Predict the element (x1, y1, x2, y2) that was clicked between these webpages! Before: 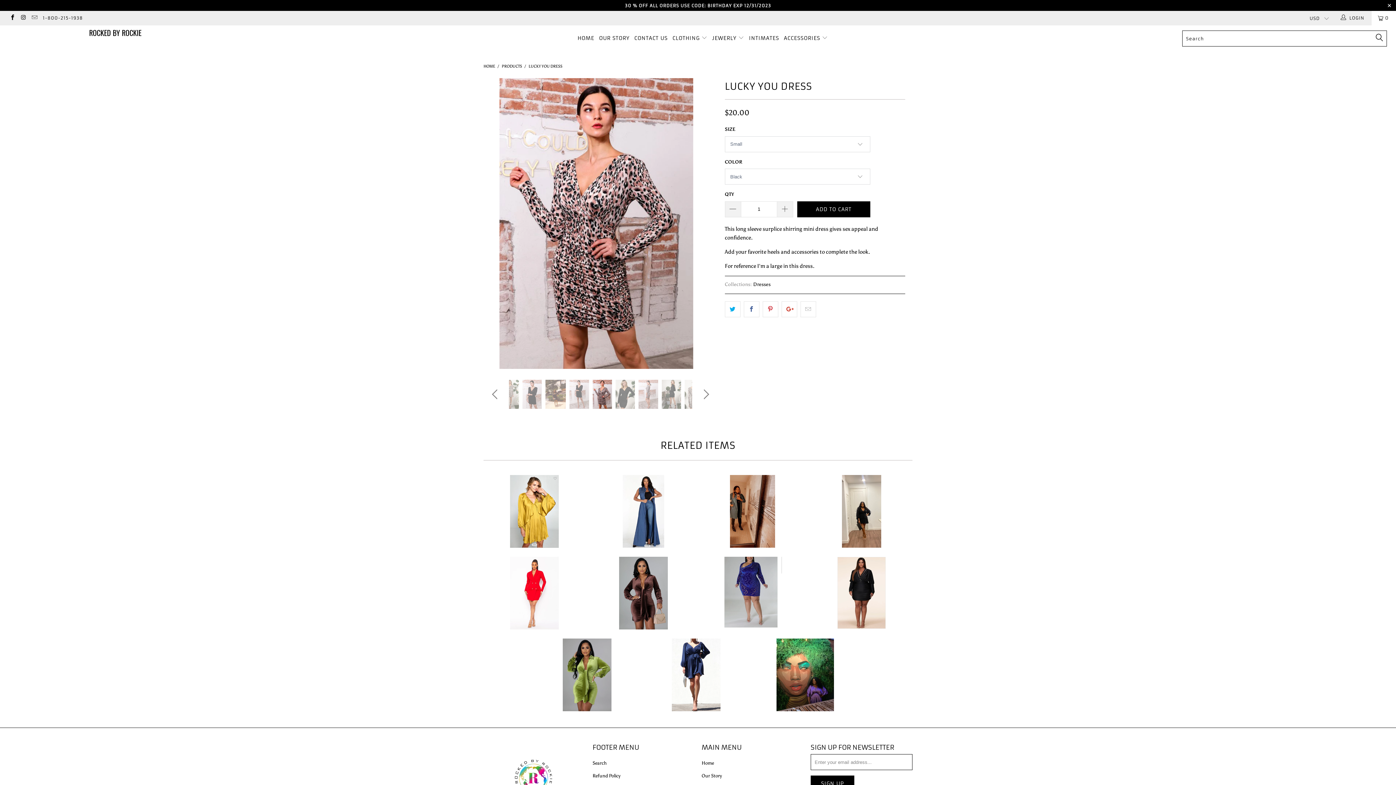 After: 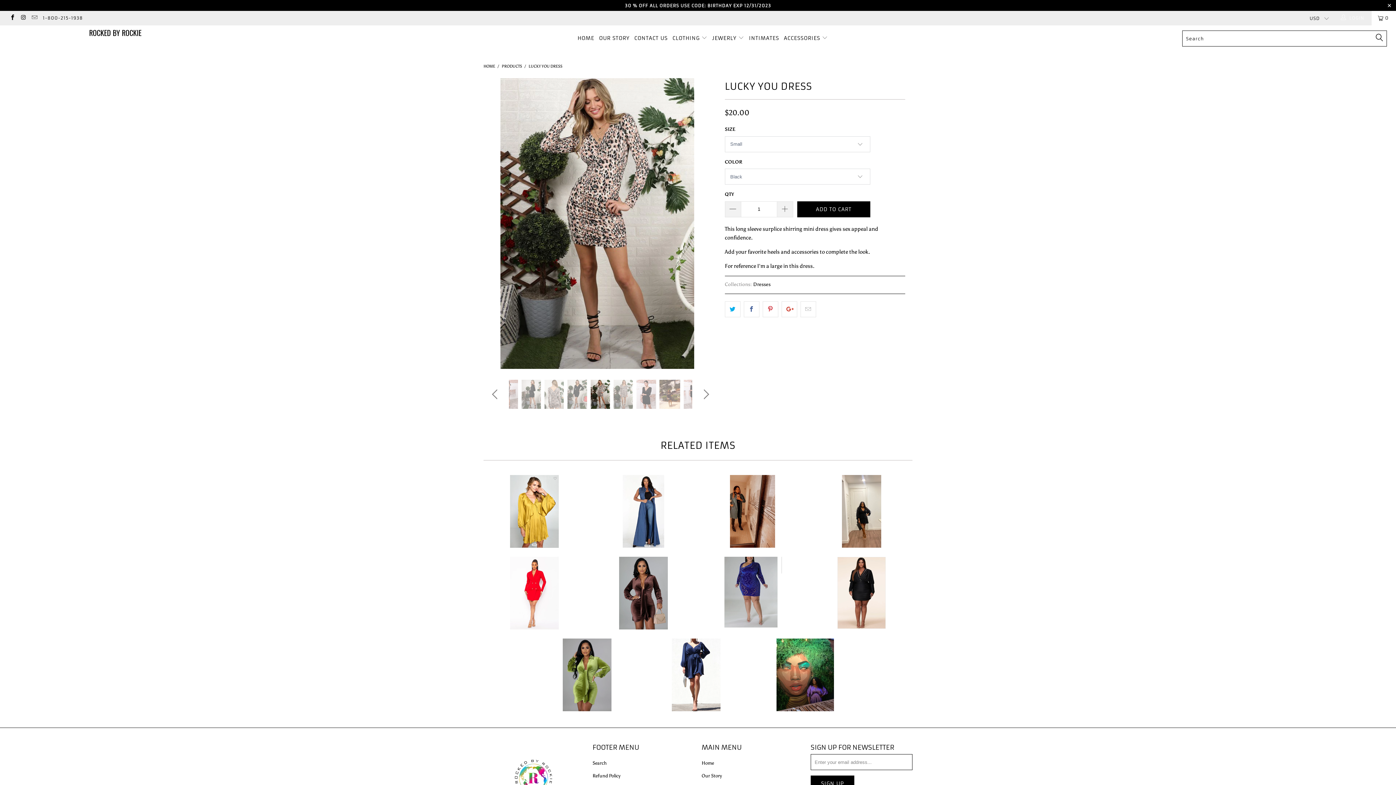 Action: label:  LOGIN bbox: (1340, 10, 1366, 25)